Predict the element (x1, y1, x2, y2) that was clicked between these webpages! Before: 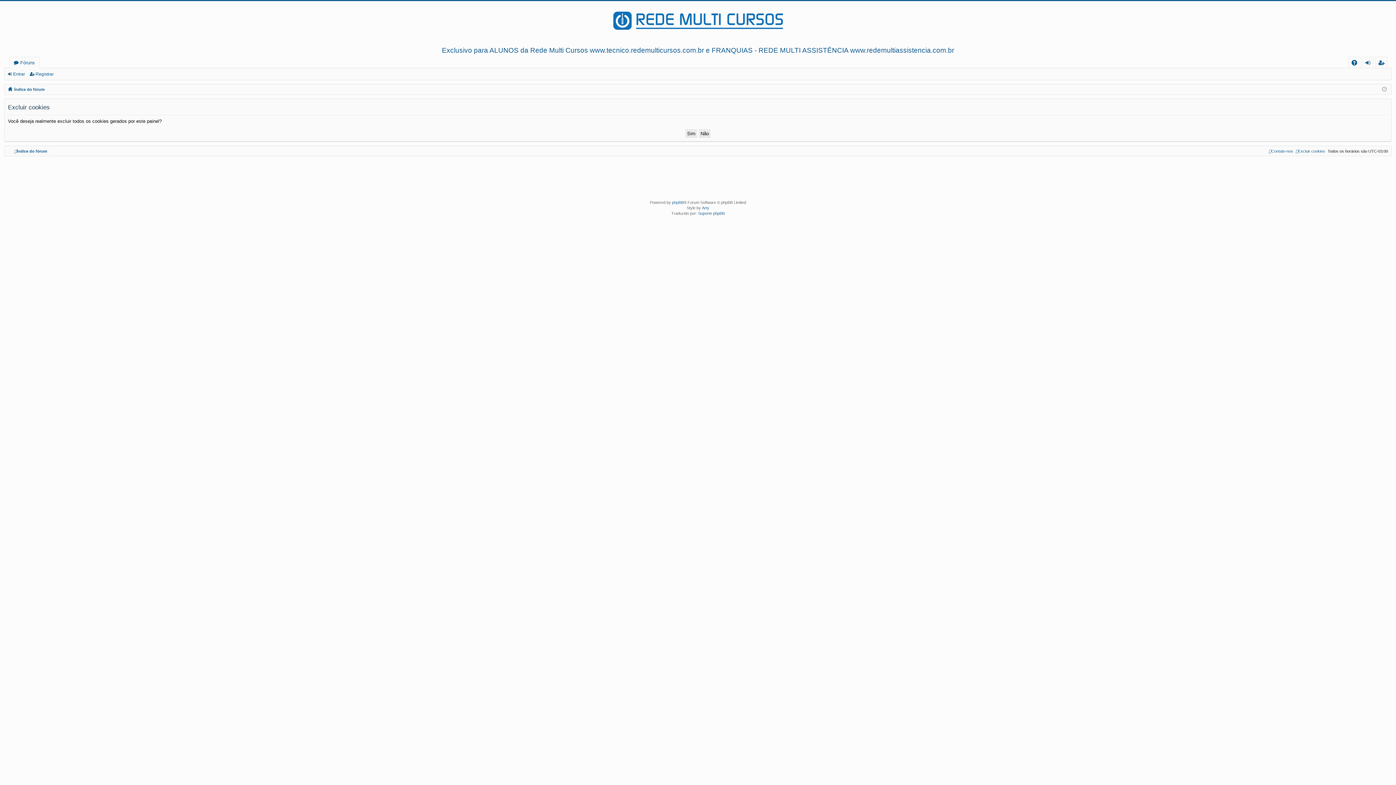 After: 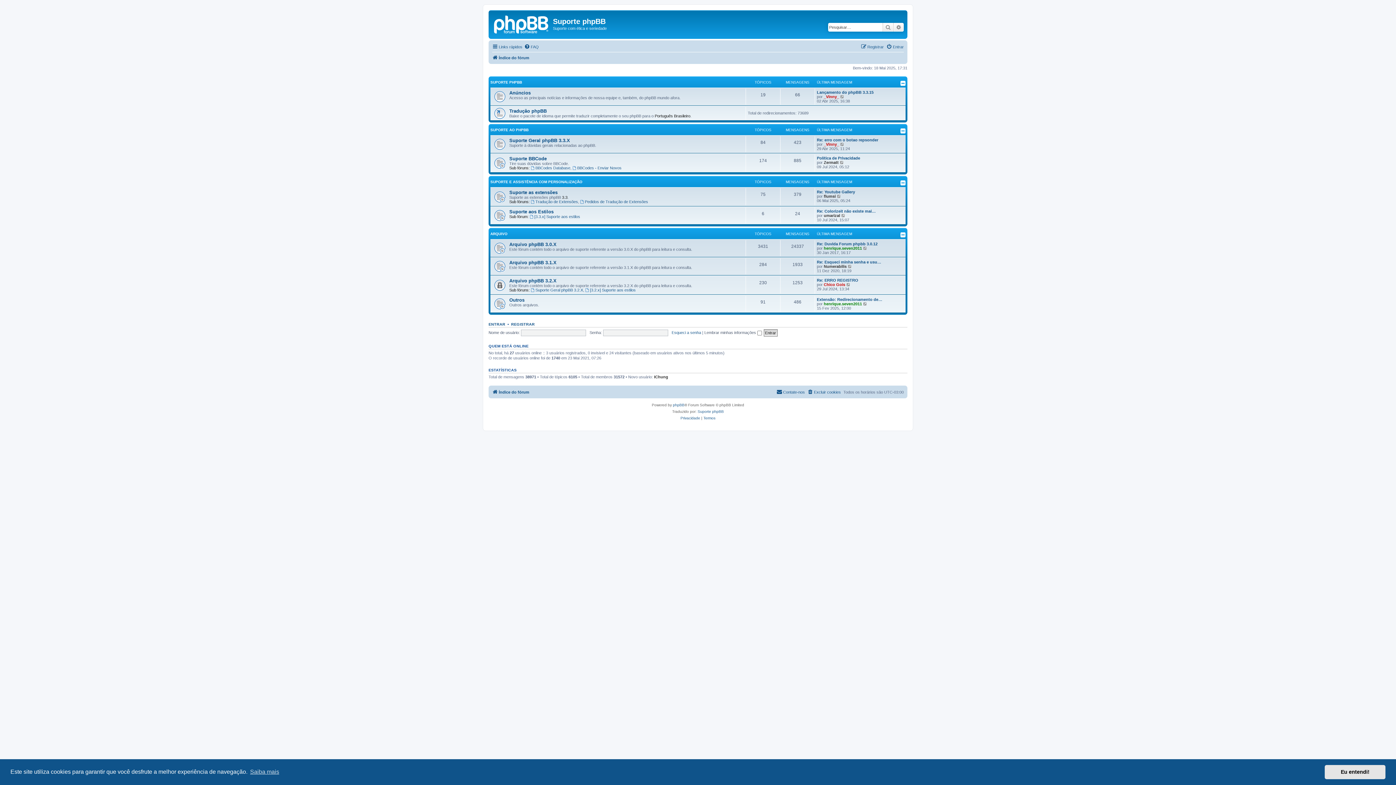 Action: bbox: (698, 211, 724, 215) label: Suporte phpBB